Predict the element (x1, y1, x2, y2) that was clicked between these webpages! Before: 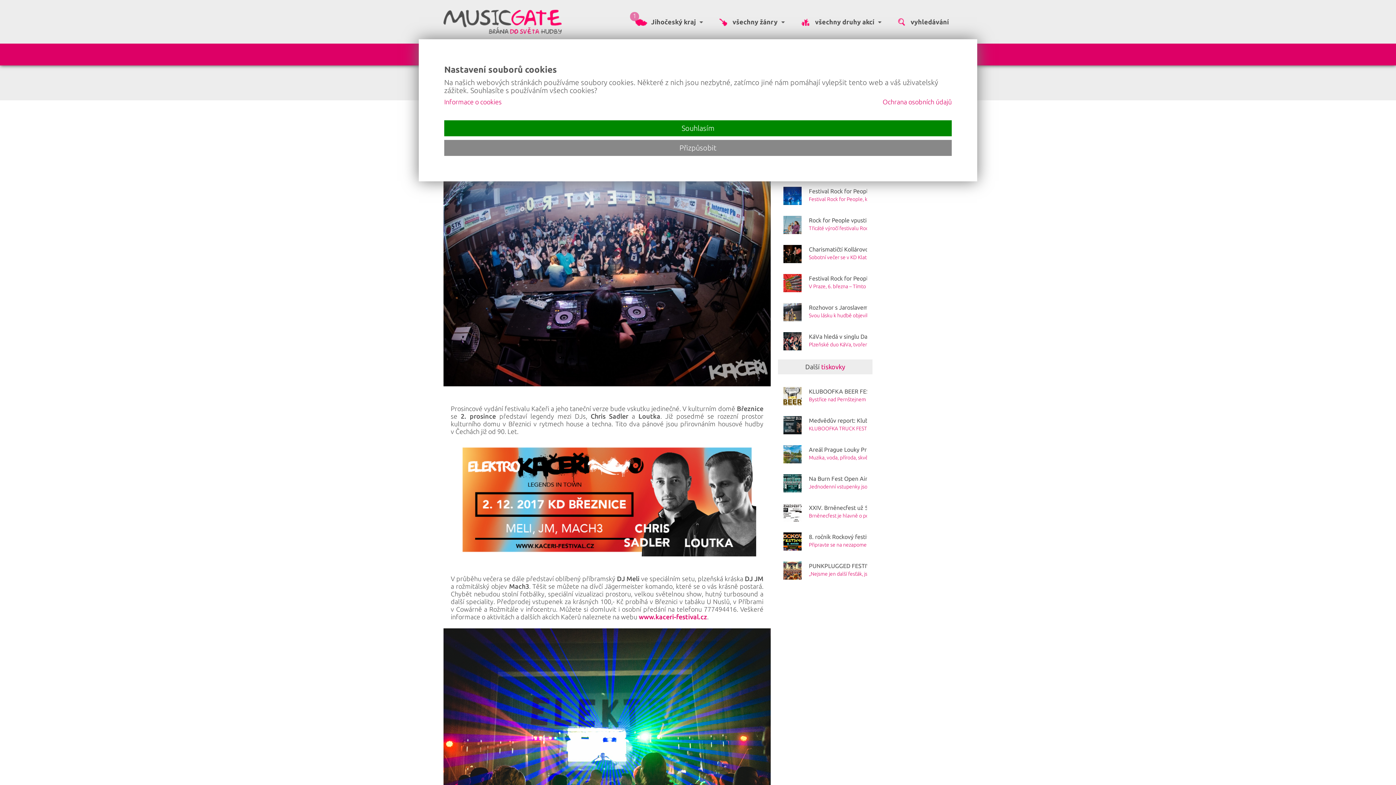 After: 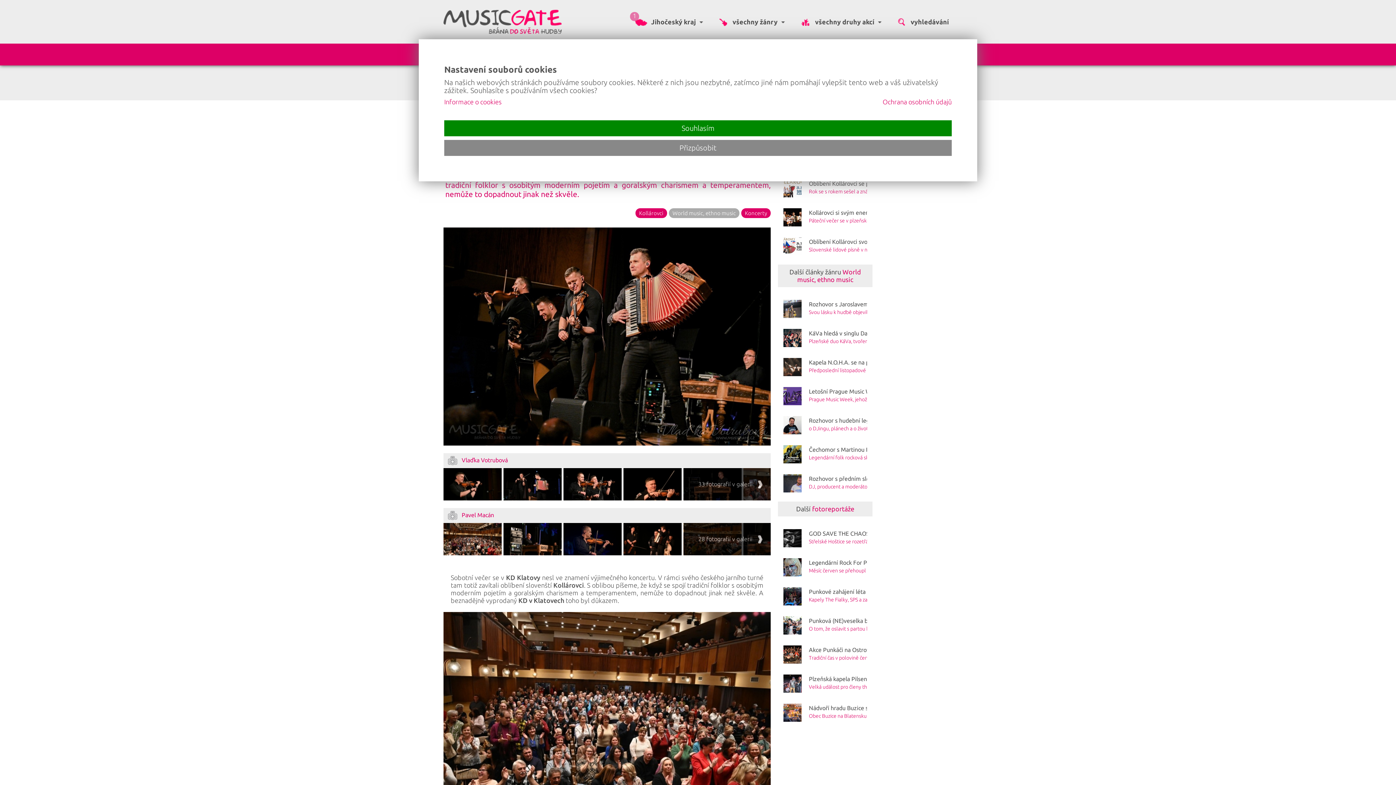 Action: label: Charismatičtí Kollárovci vyprodali KD Klatovy! Standing ovation napříč generacemi nebral konce
Sobotní večer se v KD Klatovy nesl ve znamení výjimečného koncertu. V rámci svého českého jarního turné tam totiž zavítali oblíbení slovenští Kollárovci. S oblibou píšeme, že když se spojí tradiční folklor s osobitým moderním pojetím a goralským charismem a temperamentem, nemůže to dopadnout jinak než skvěle. bbox: (778, 239, 872, 268)